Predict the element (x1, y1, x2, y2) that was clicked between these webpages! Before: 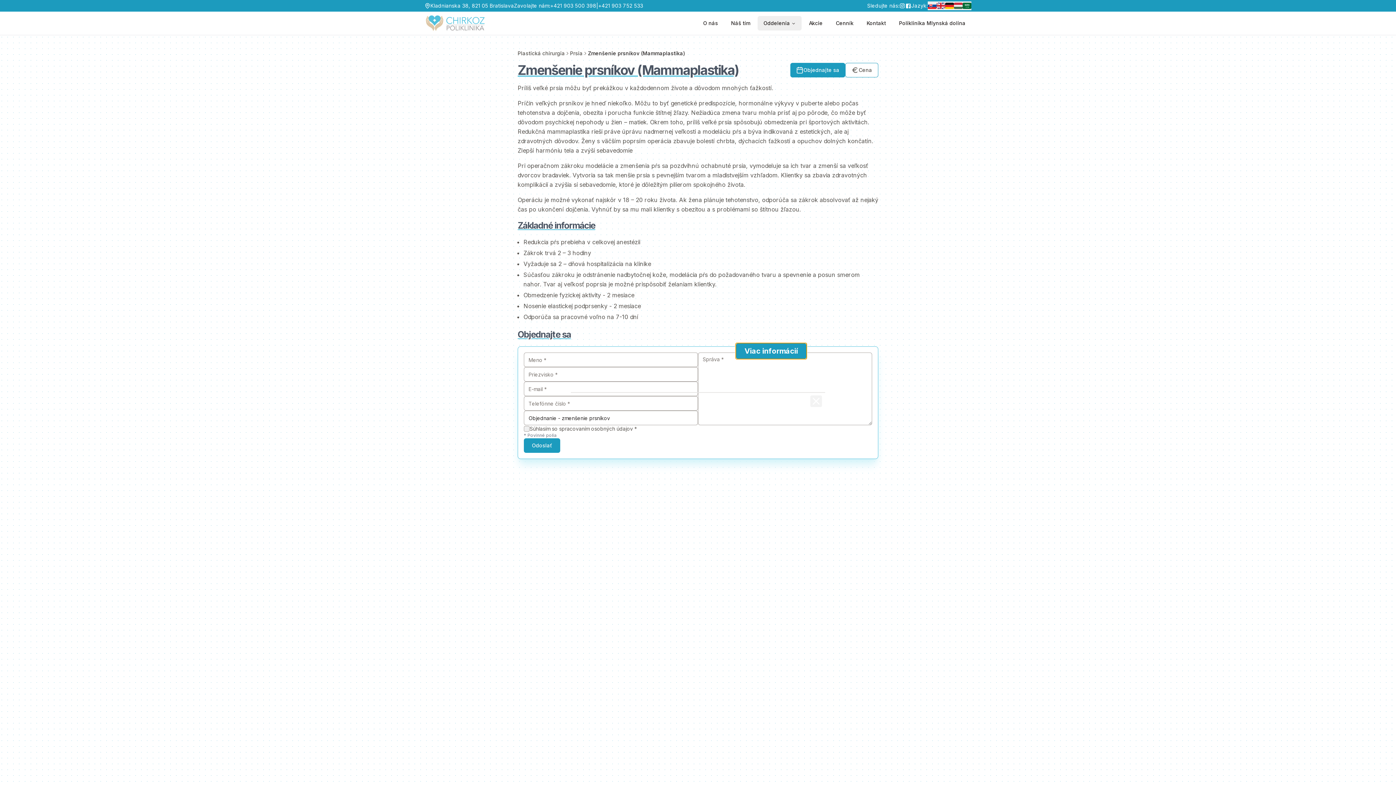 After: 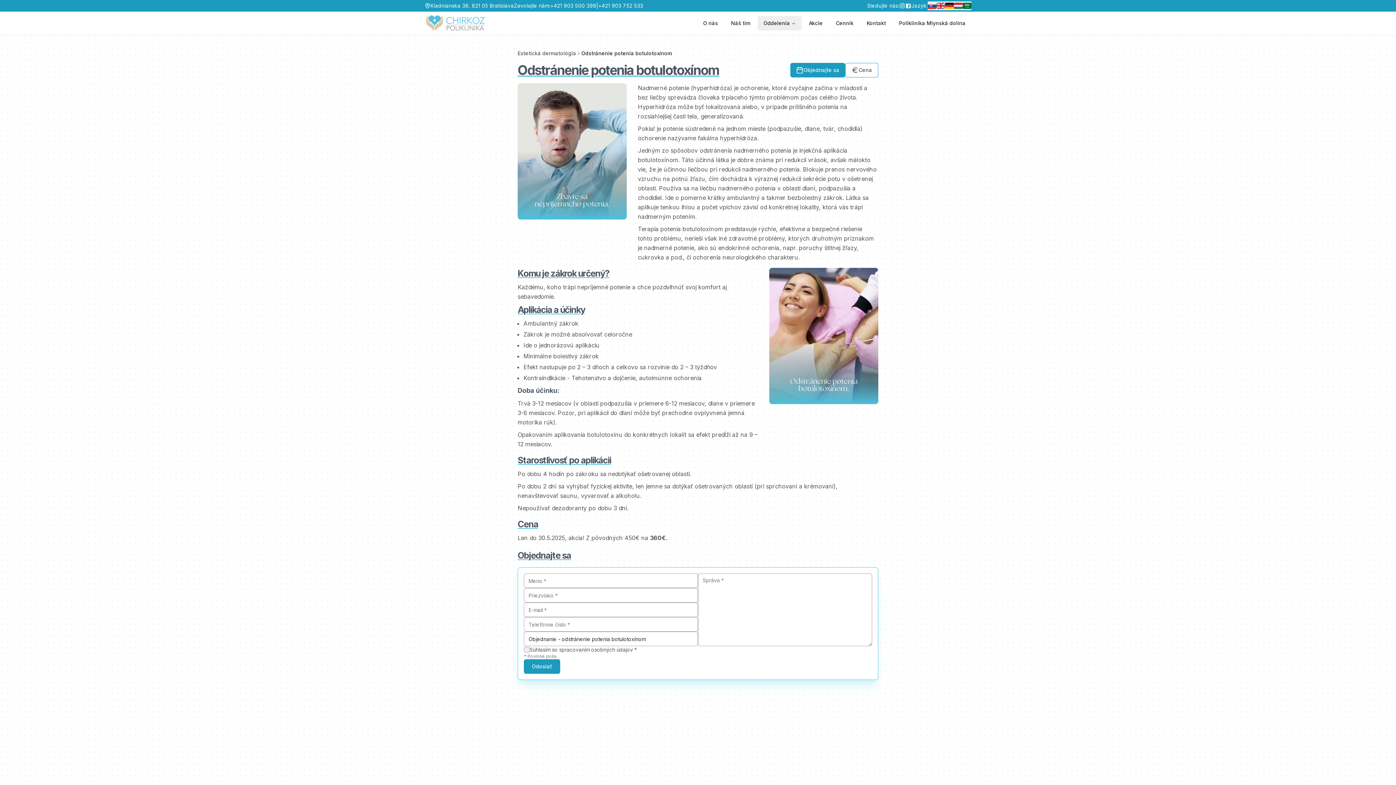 Action: label: Viac informácií bbox: (736, 343, 806, 359)